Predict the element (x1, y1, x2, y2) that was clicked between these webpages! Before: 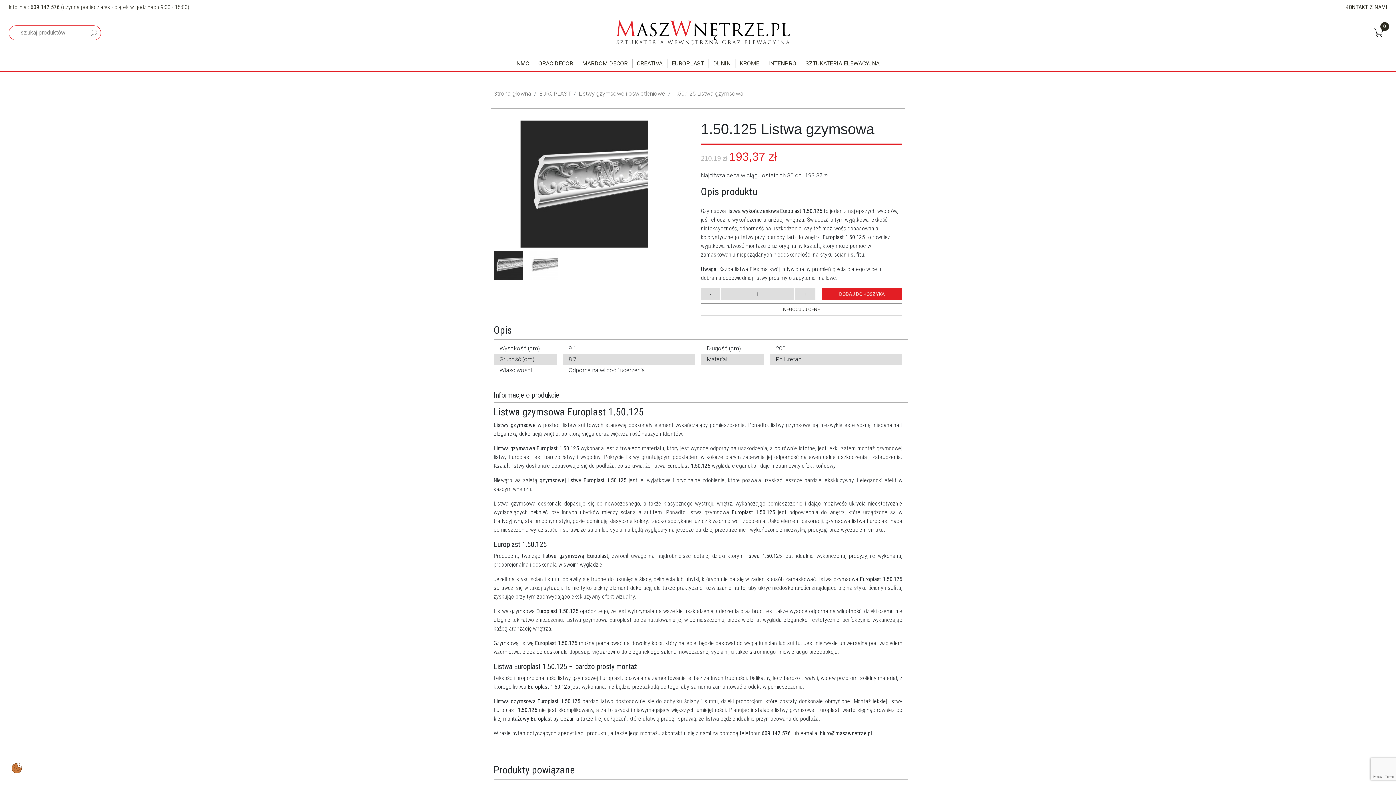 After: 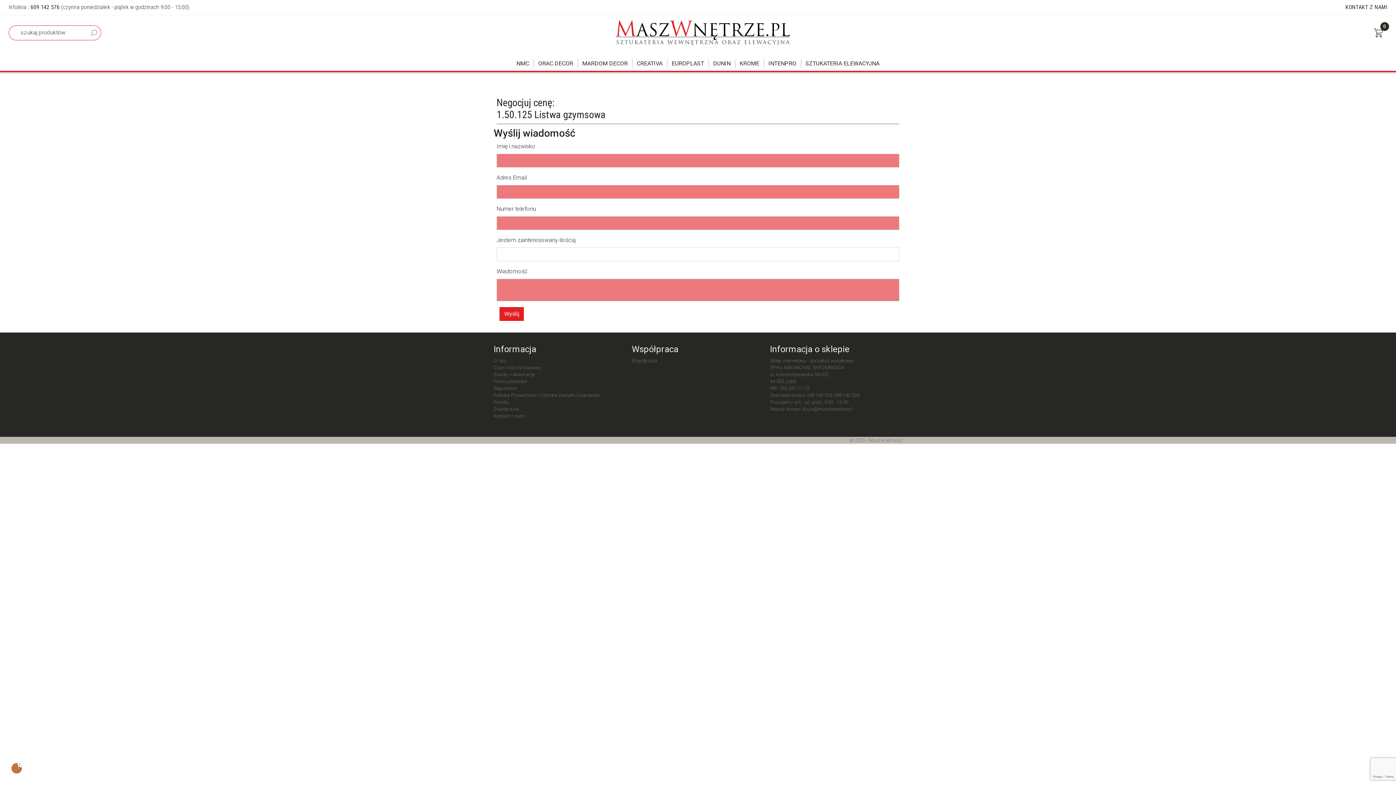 Action: bbox: (701, 303, 902, 315) label: NEGOCJUJ CENĘ